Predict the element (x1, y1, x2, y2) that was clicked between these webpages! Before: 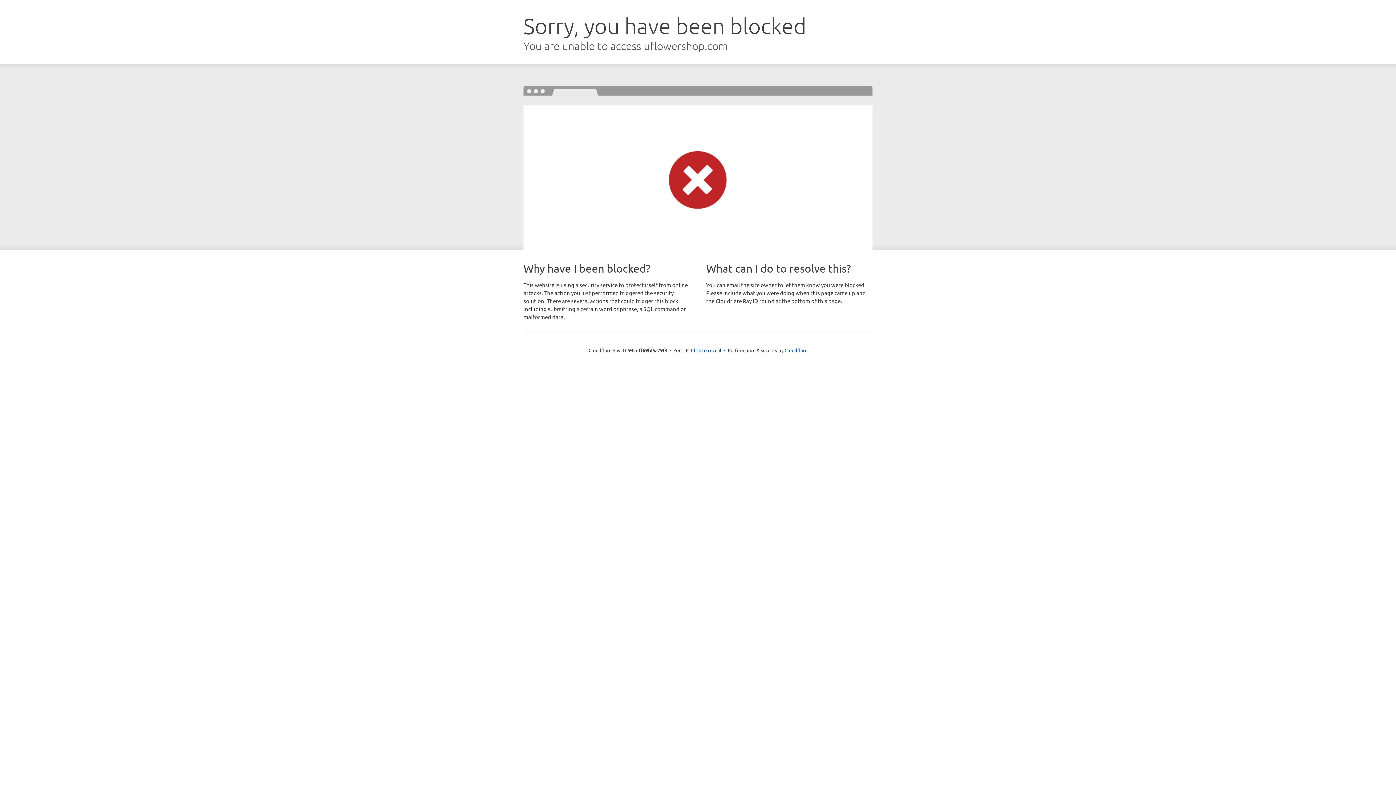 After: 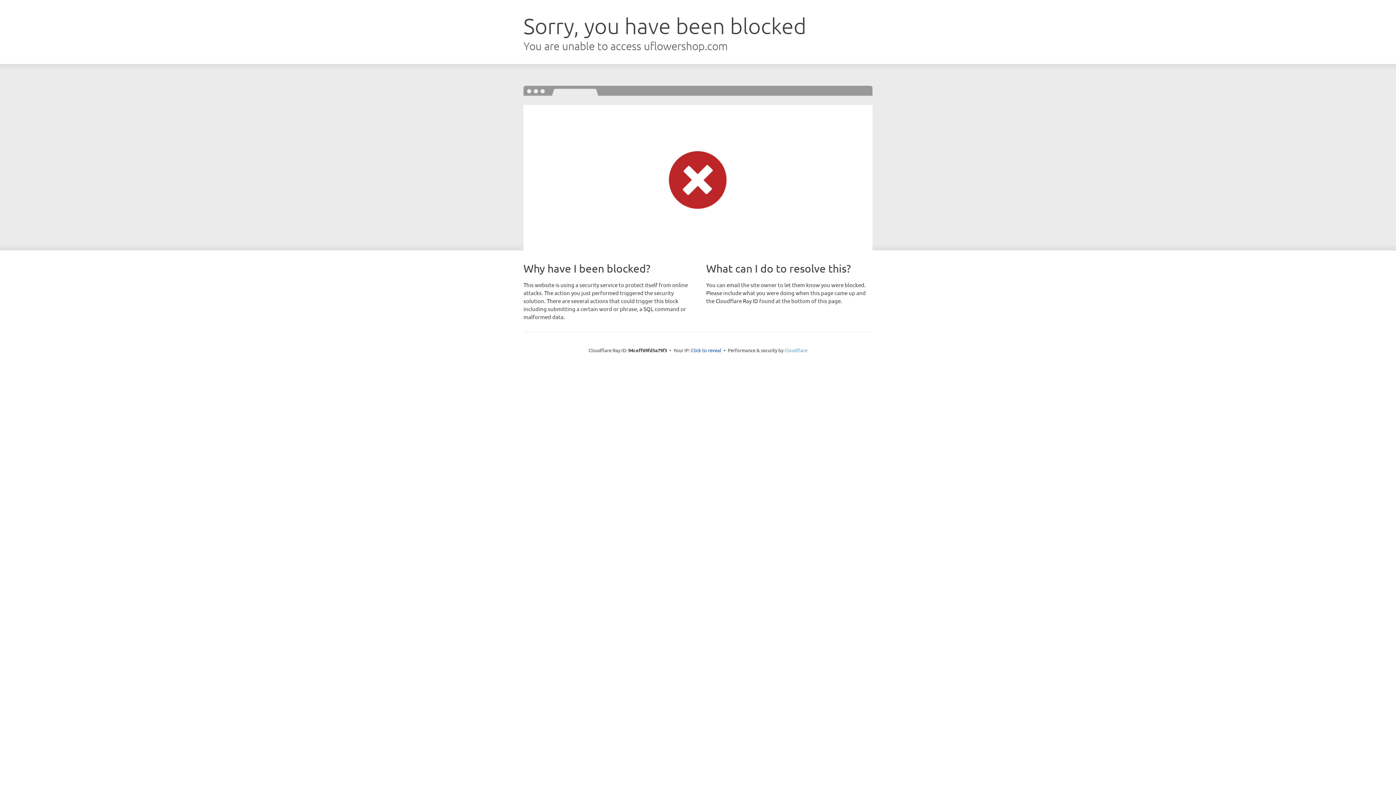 Action: label: Cloudflare bbox: (784, 347, 807, 353)